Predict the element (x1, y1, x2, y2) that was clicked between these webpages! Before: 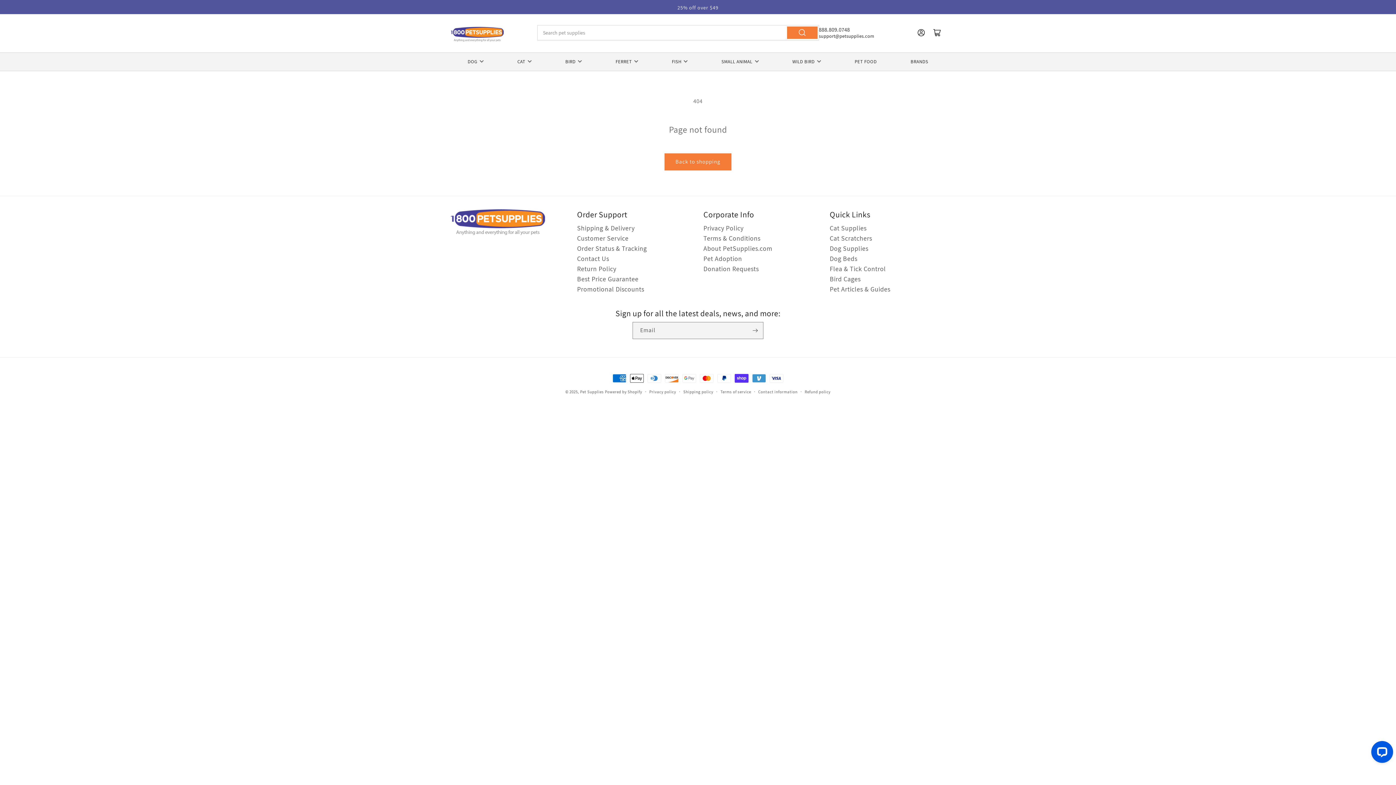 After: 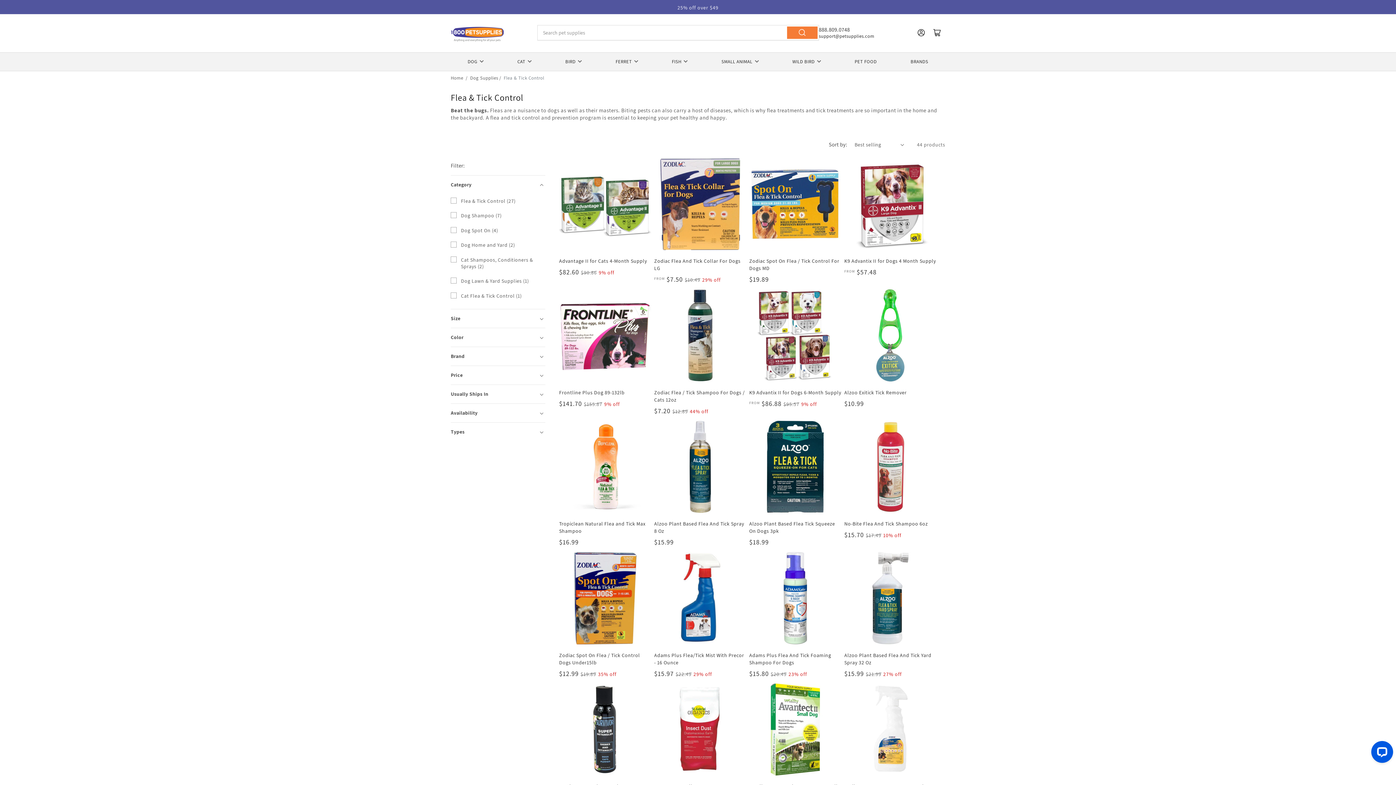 Action: bbox: (830, 263, 886, 274) label: Flea & Tick Control